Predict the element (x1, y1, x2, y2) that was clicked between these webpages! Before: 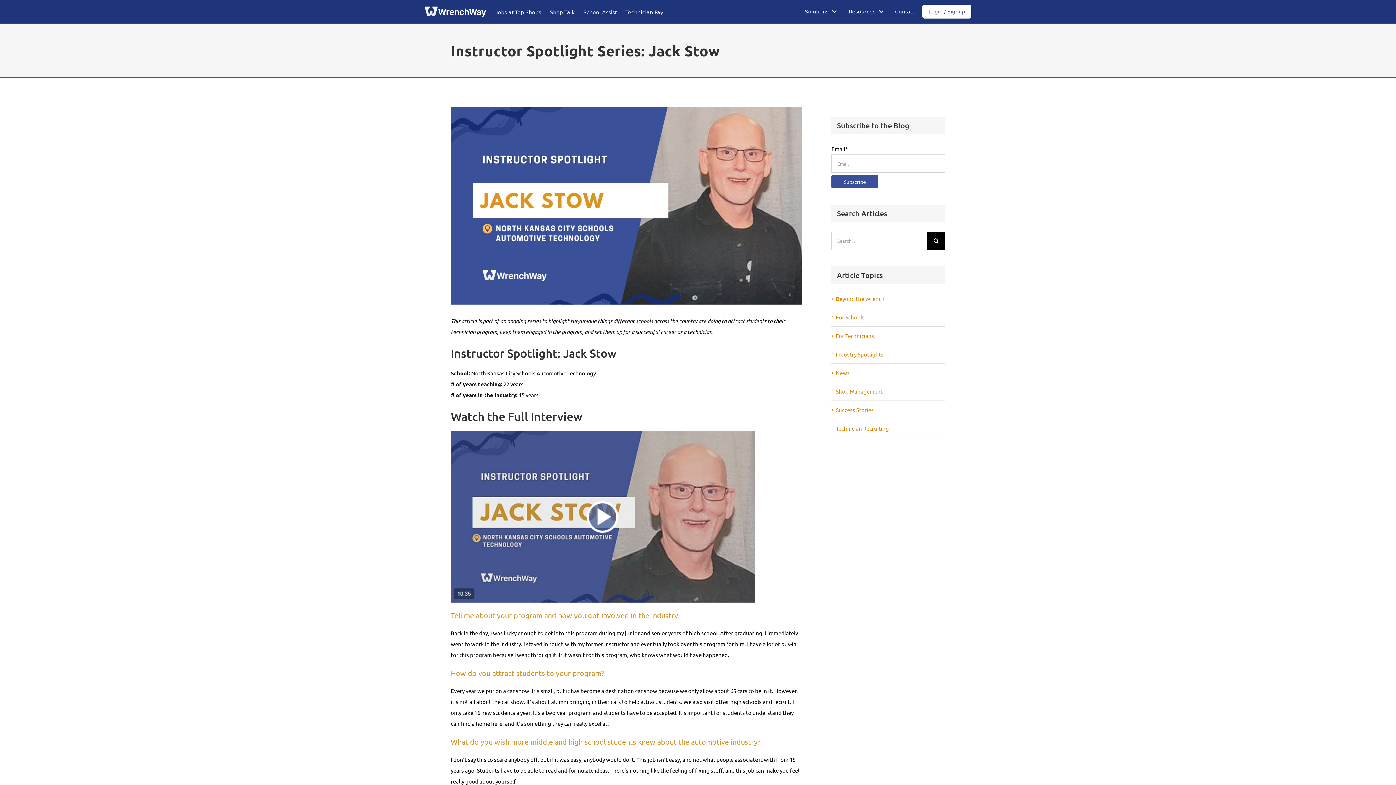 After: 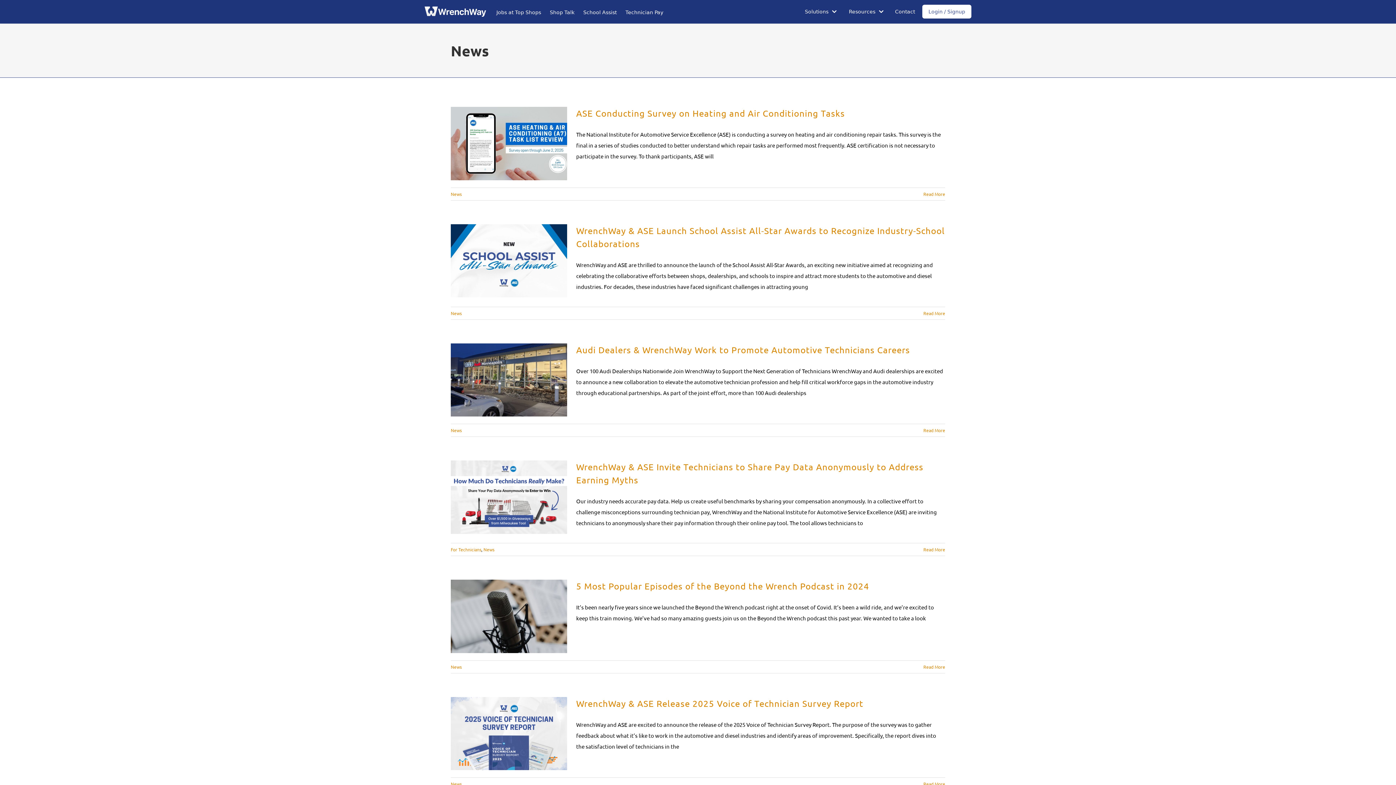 Action: bbox: (836, 367, 941, 378) label: News